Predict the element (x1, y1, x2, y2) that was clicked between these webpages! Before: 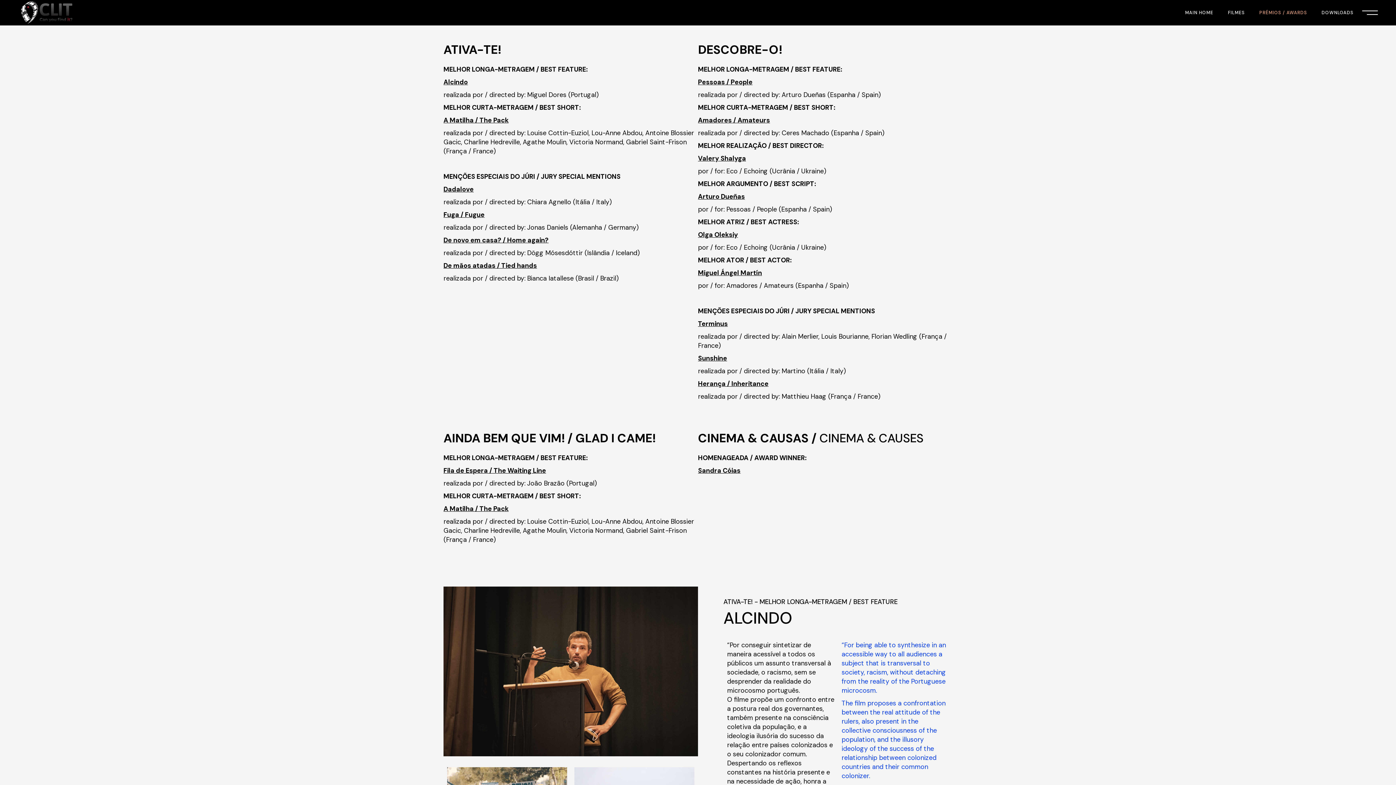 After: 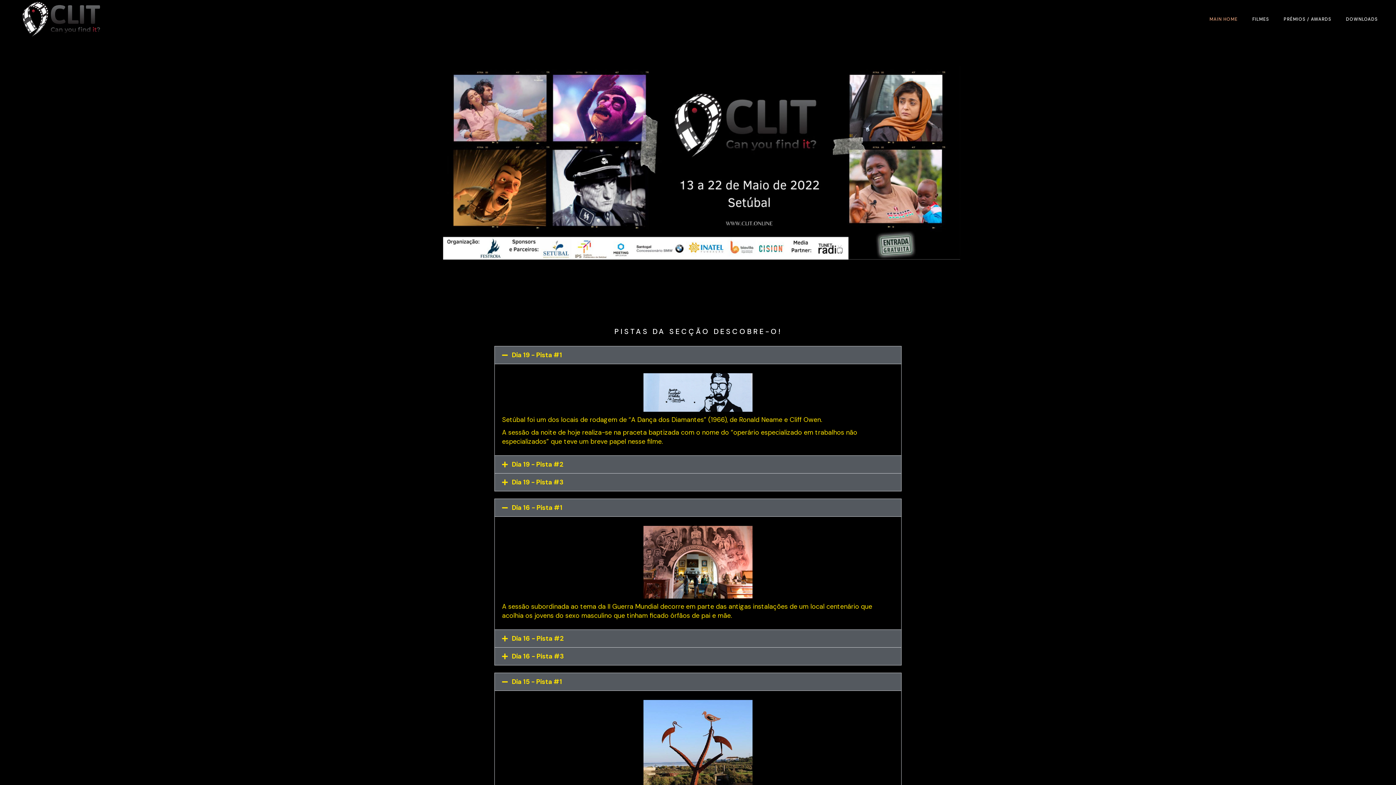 Action: bbox: (1185, 0, 1213, 25) label: MAIN HOME